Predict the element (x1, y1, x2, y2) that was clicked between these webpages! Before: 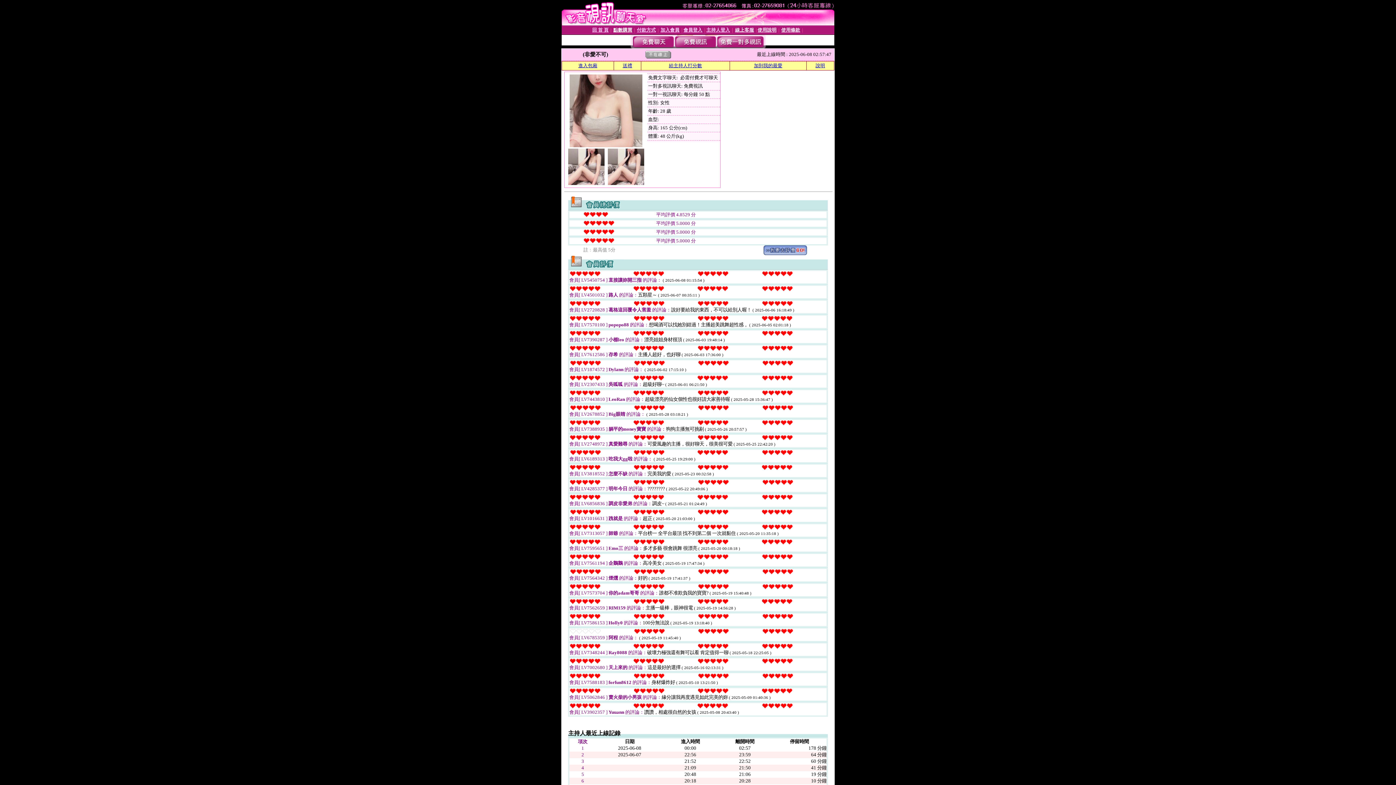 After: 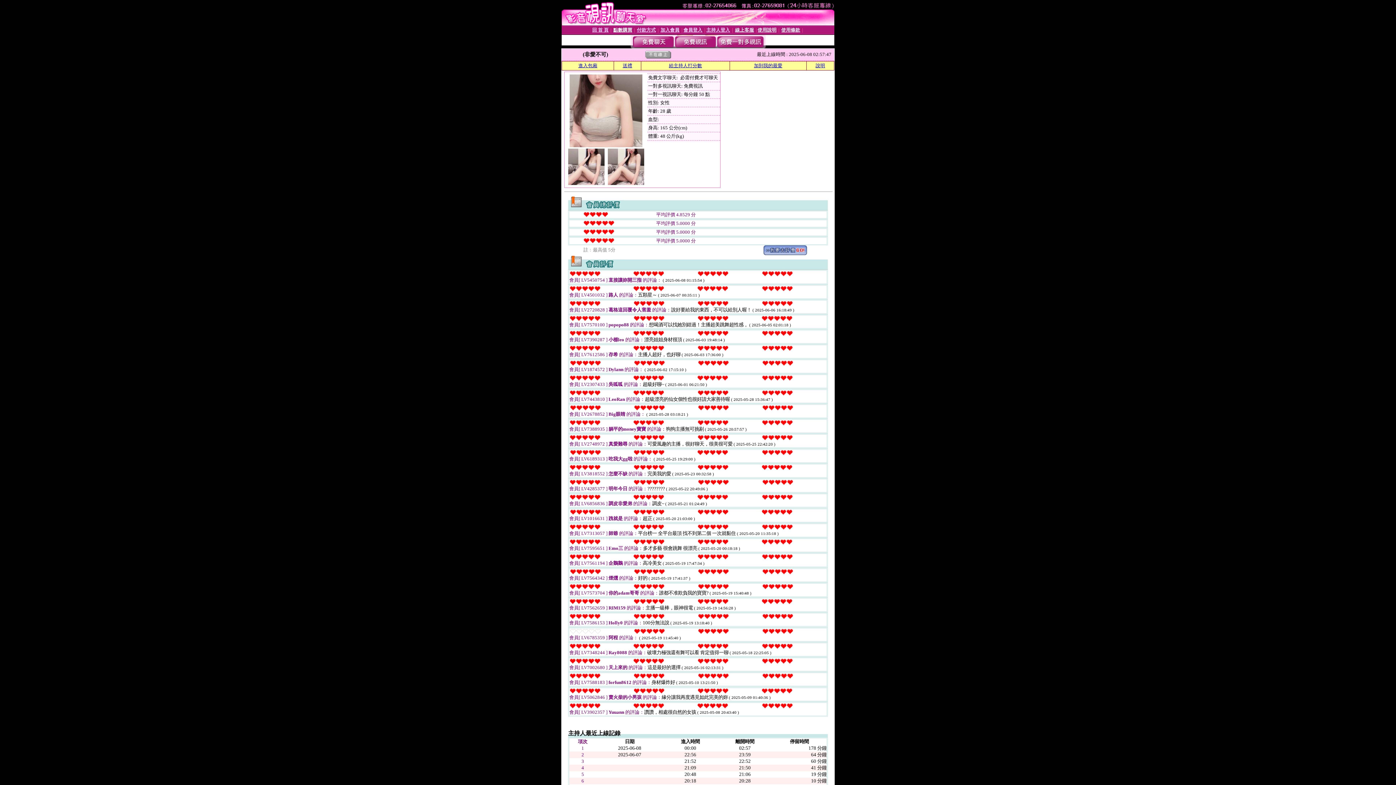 Action: bbox: (569, 142, 642, 148)